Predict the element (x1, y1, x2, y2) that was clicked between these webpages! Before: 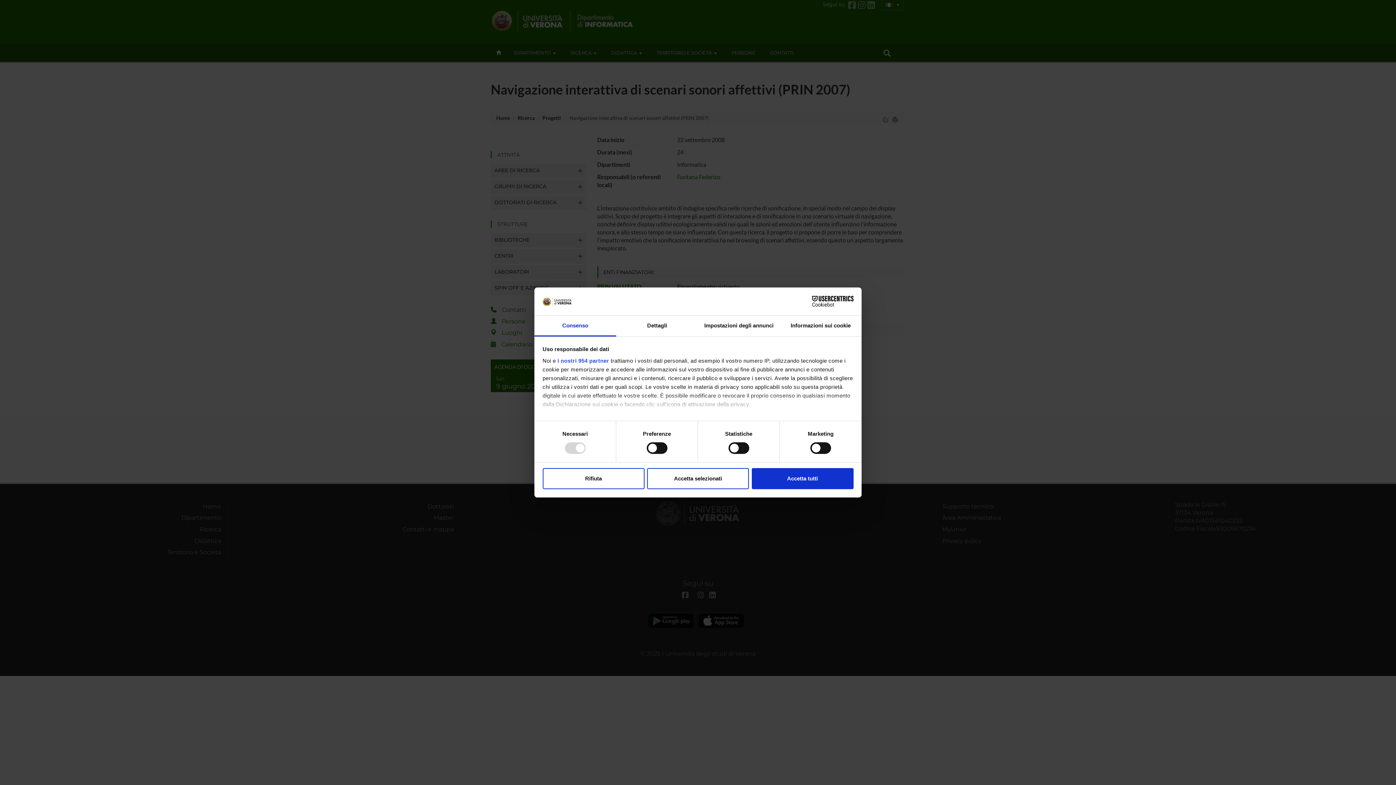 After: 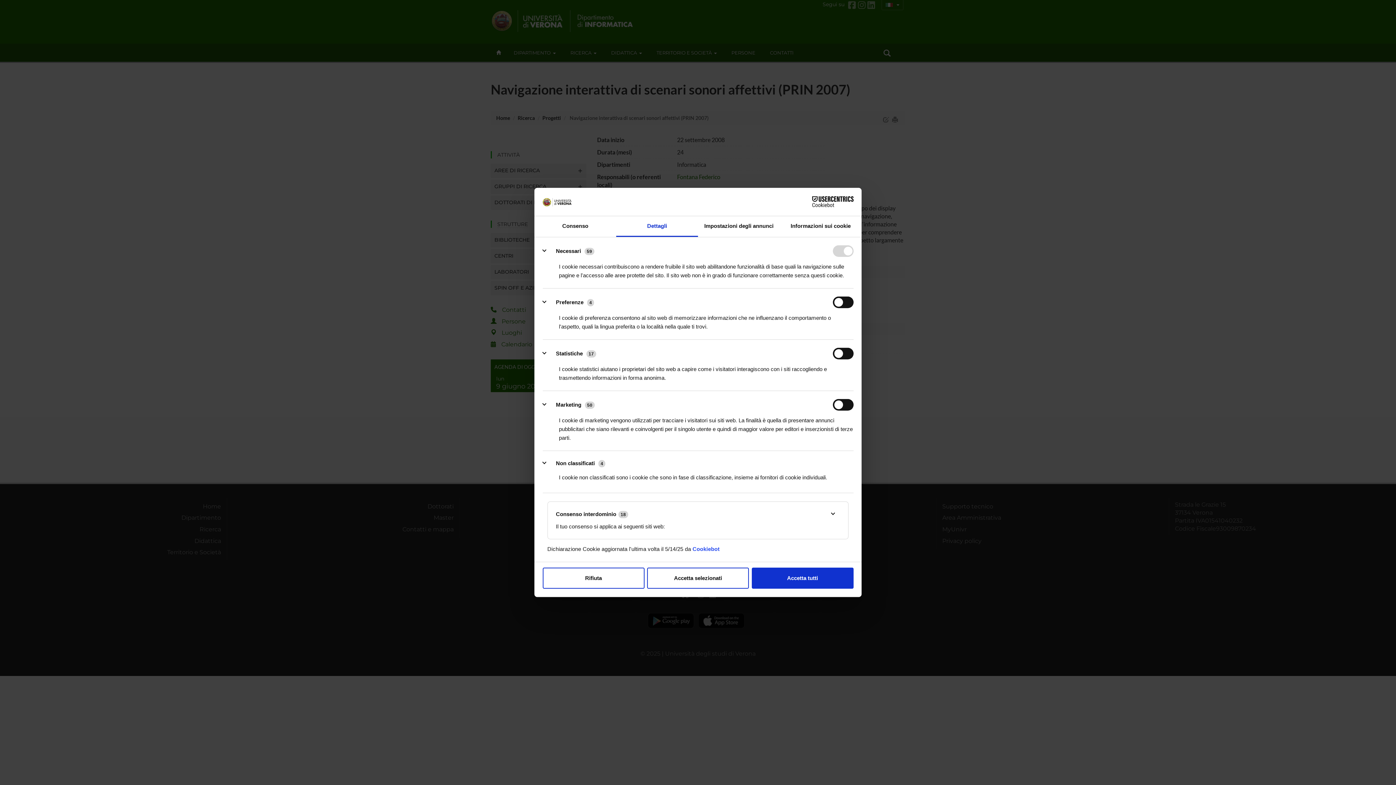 Action: label: Dettagli bbox: (616, 315, 698, 336)